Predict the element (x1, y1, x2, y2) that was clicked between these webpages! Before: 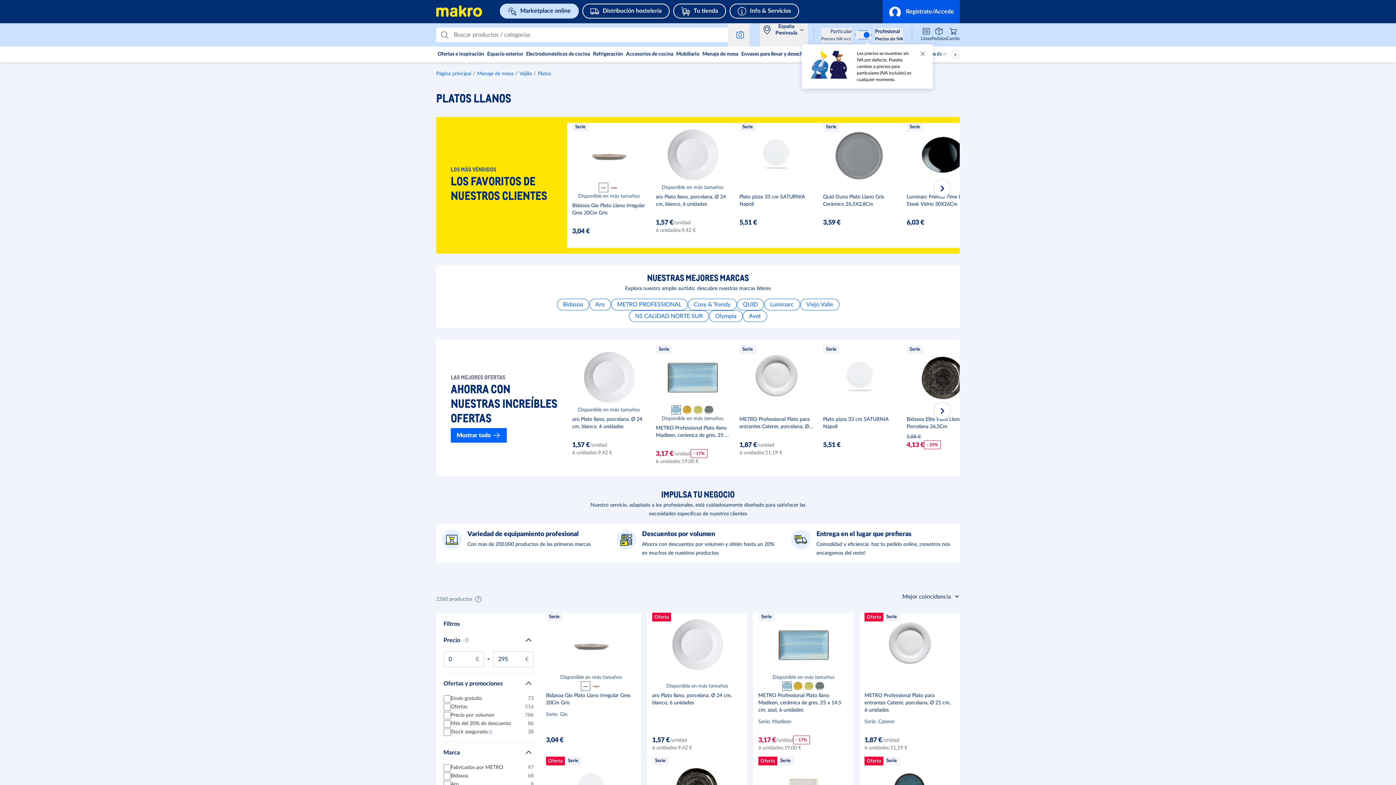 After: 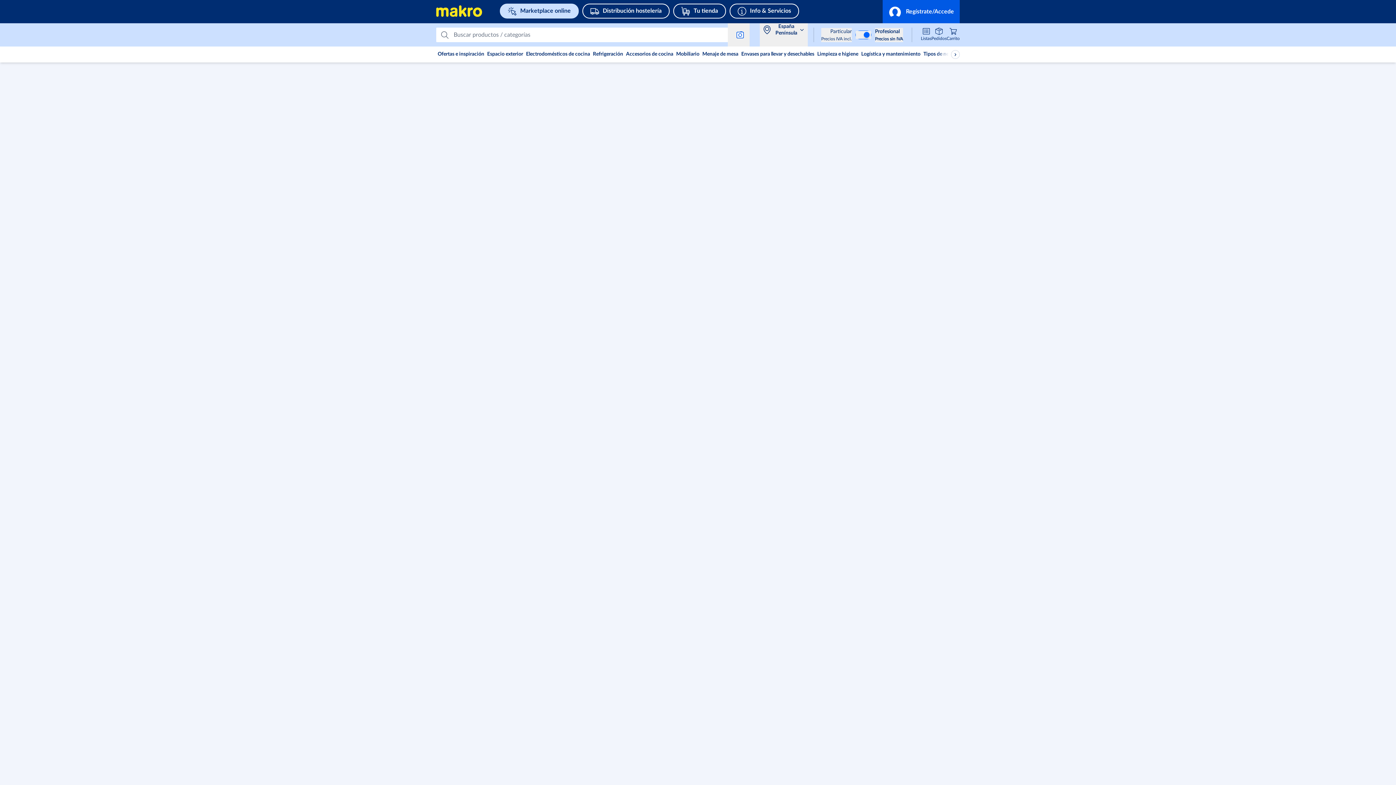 Action: bbox: (921, 27, 931, 42) label: Listas